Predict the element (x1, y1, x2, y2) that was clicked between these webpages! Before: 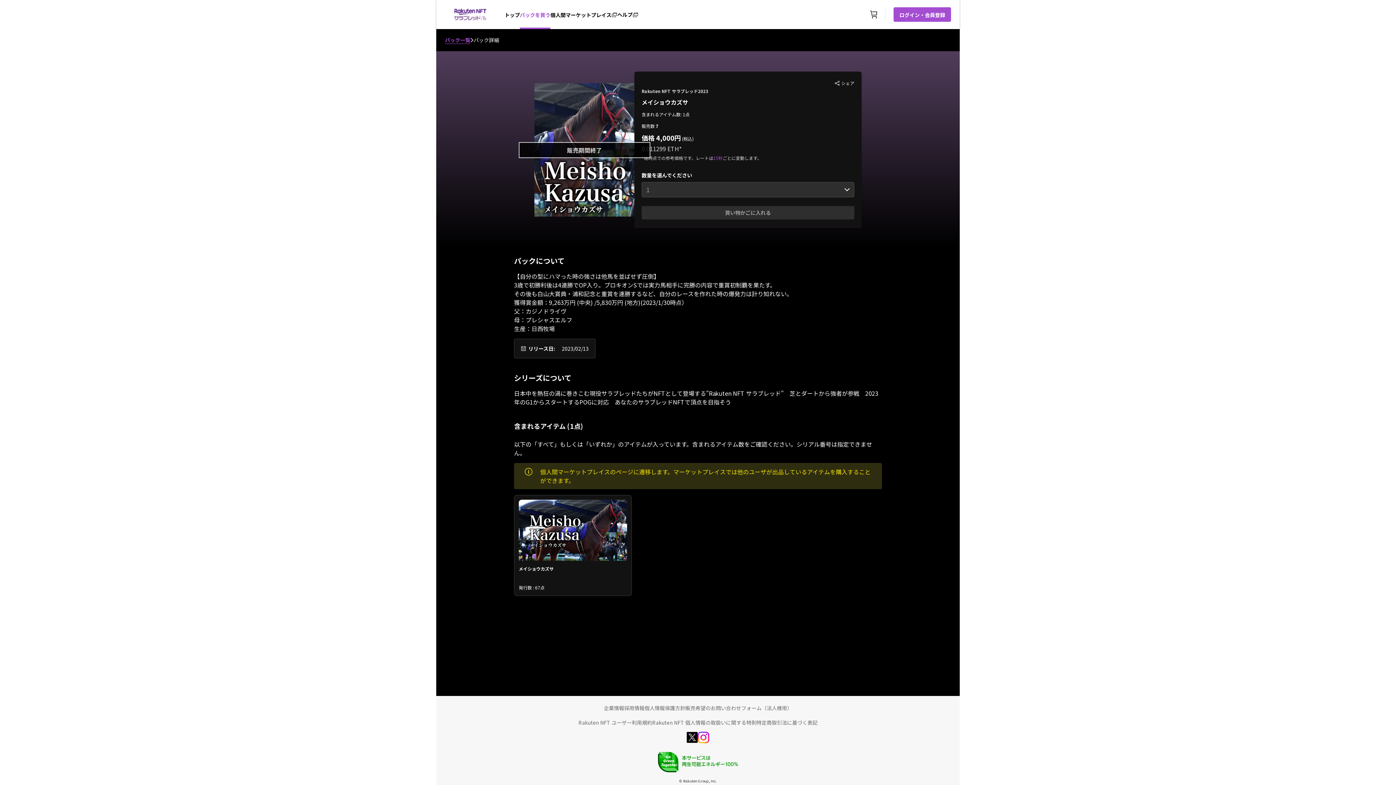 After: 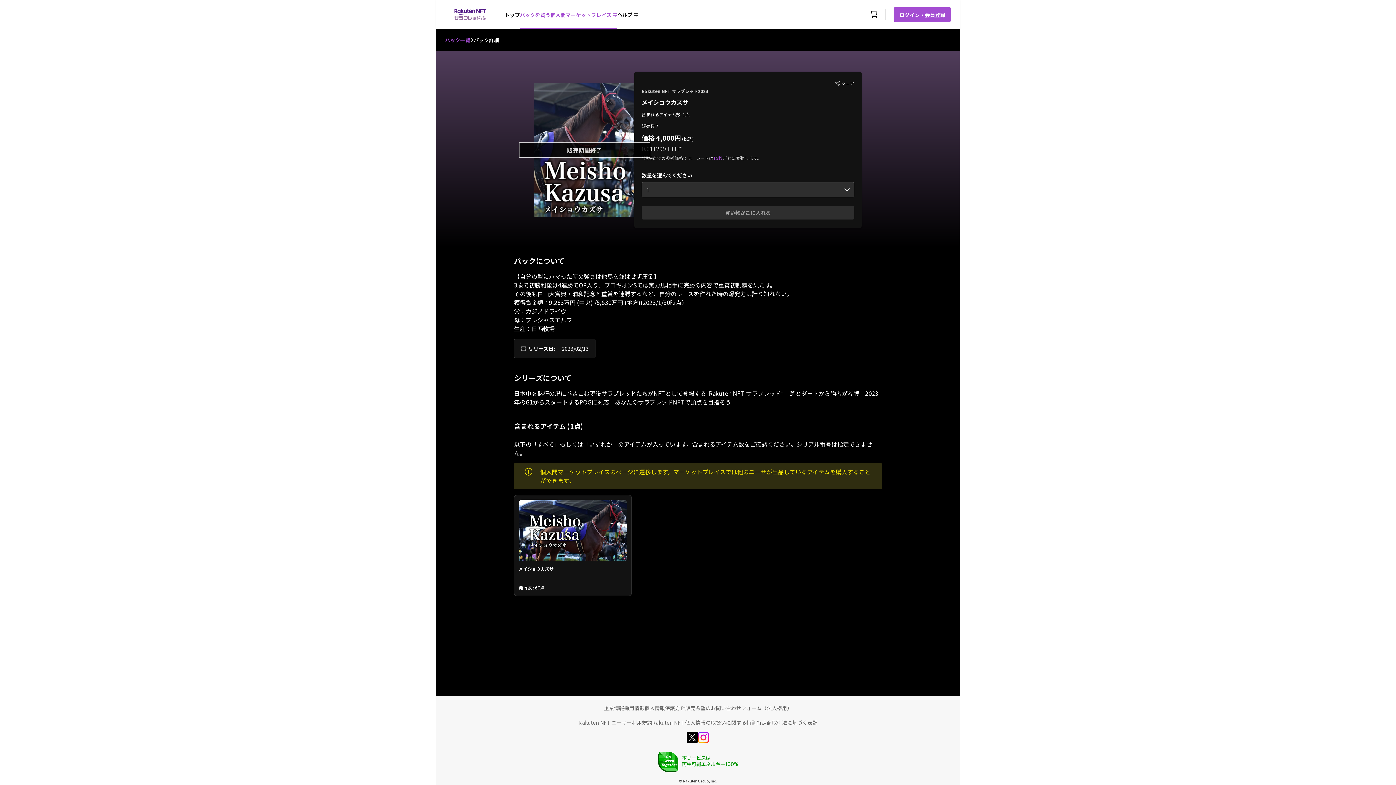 Action: label: 個人間マーケットプレイス bbox: (550, 0, 617, 29)